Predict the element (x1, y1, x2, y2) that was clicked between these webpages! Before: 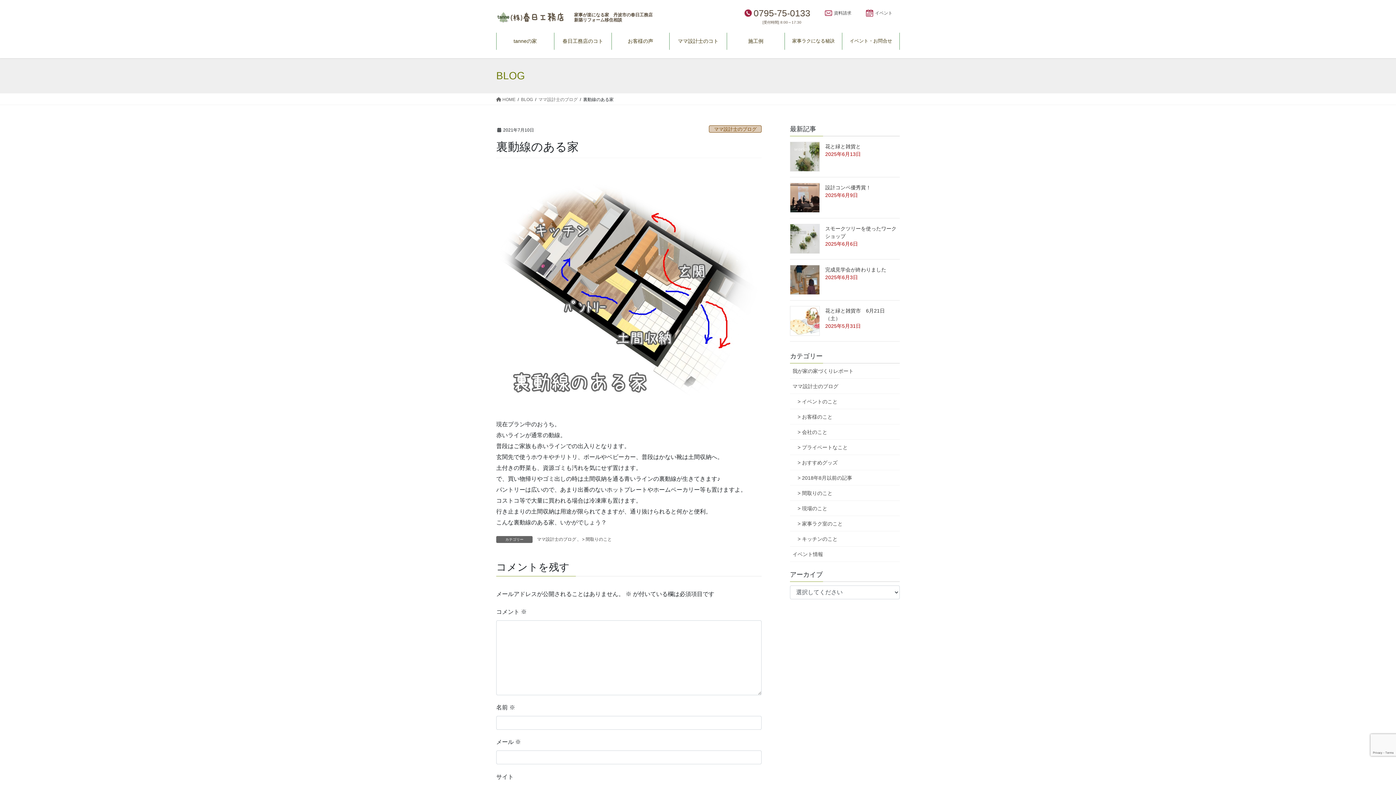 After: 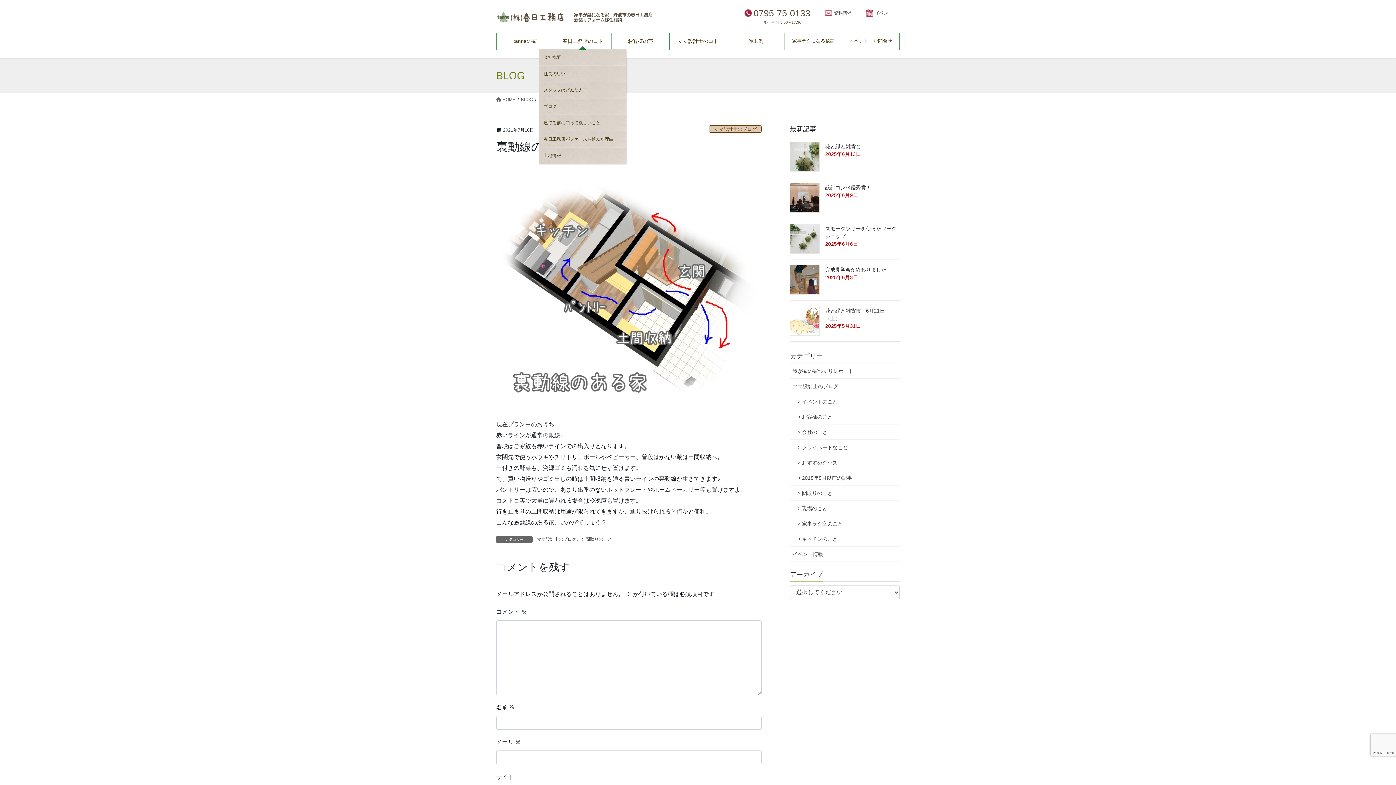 Action: label: 春日工務店のコト bbox: (554, 32, 611, 49)